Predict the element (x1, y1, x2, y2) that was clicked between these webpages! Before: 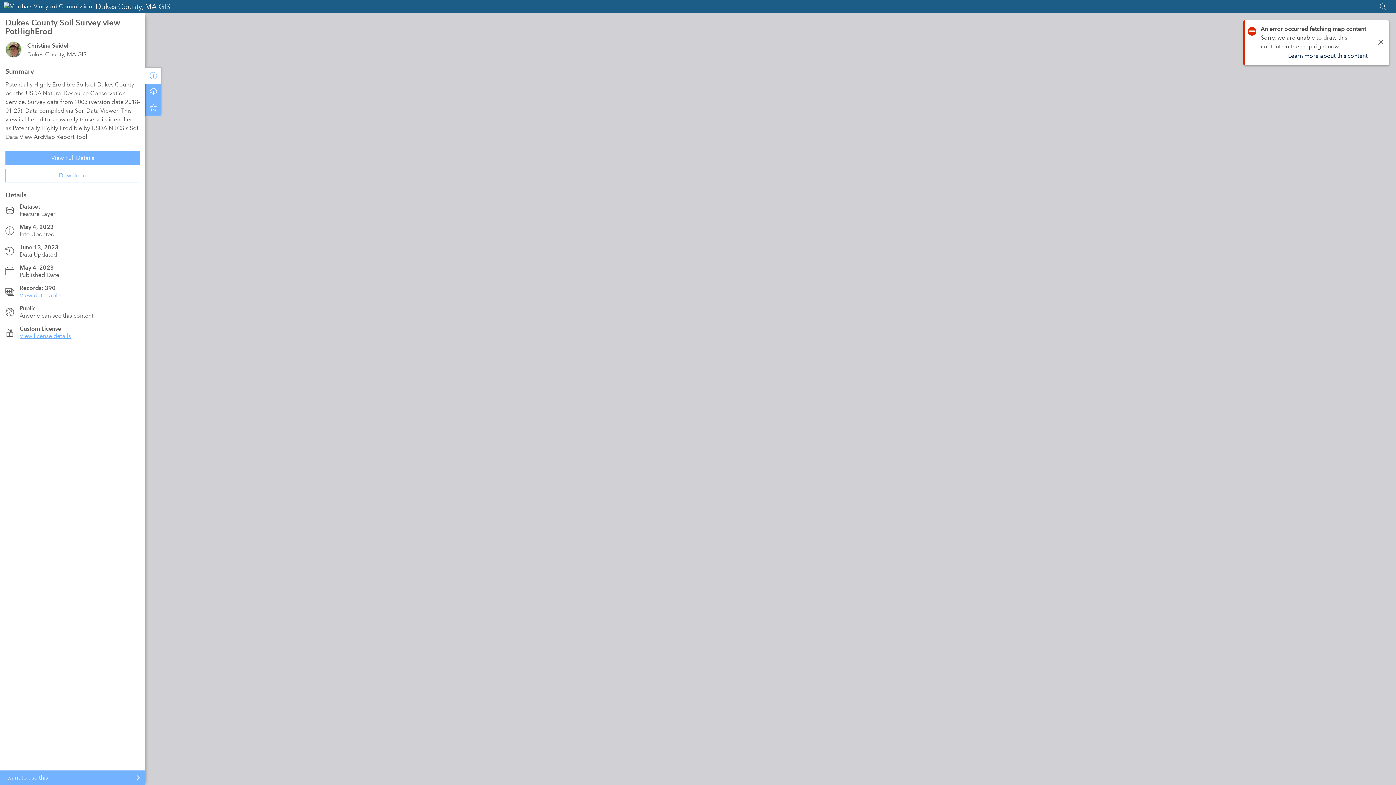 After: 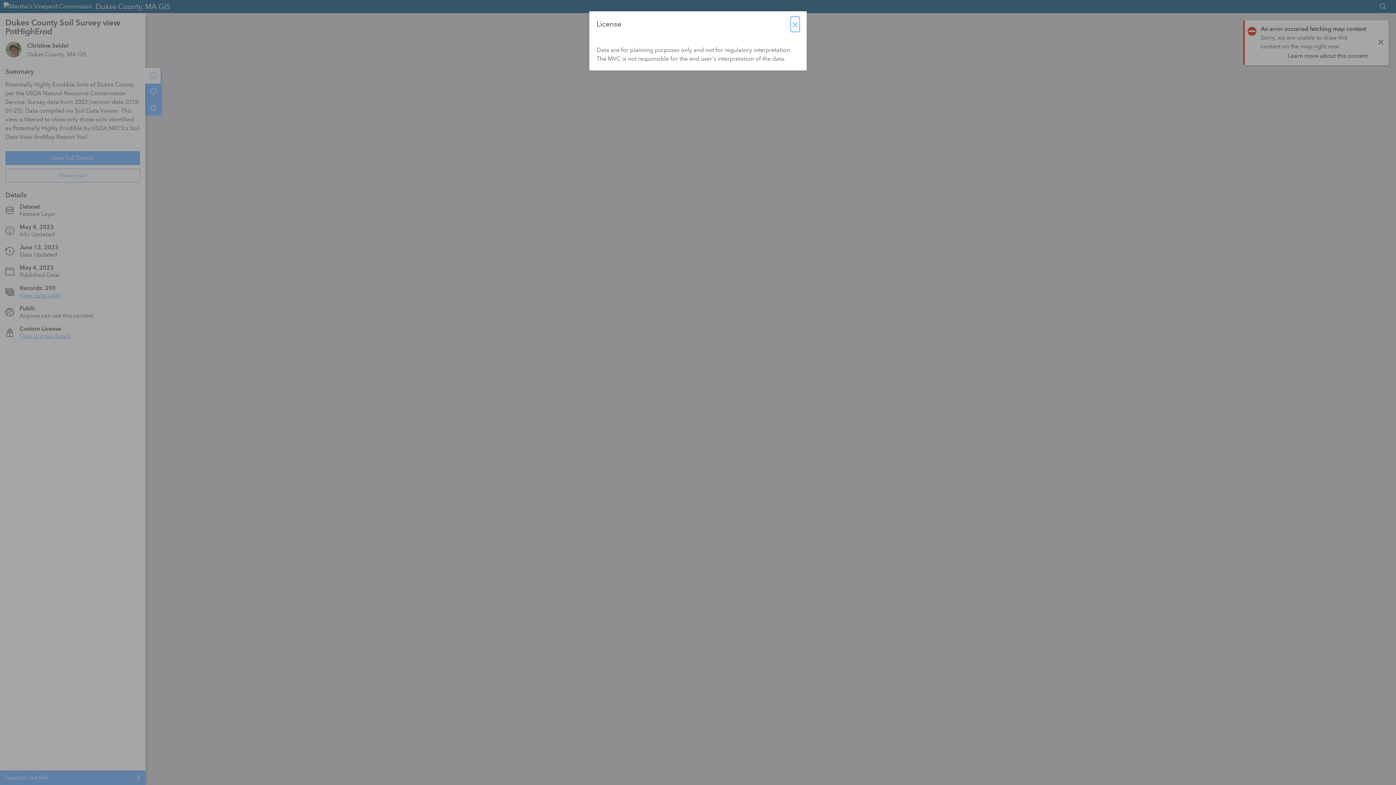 Action: label: View license details bbox: (19, 332, 70, 339)